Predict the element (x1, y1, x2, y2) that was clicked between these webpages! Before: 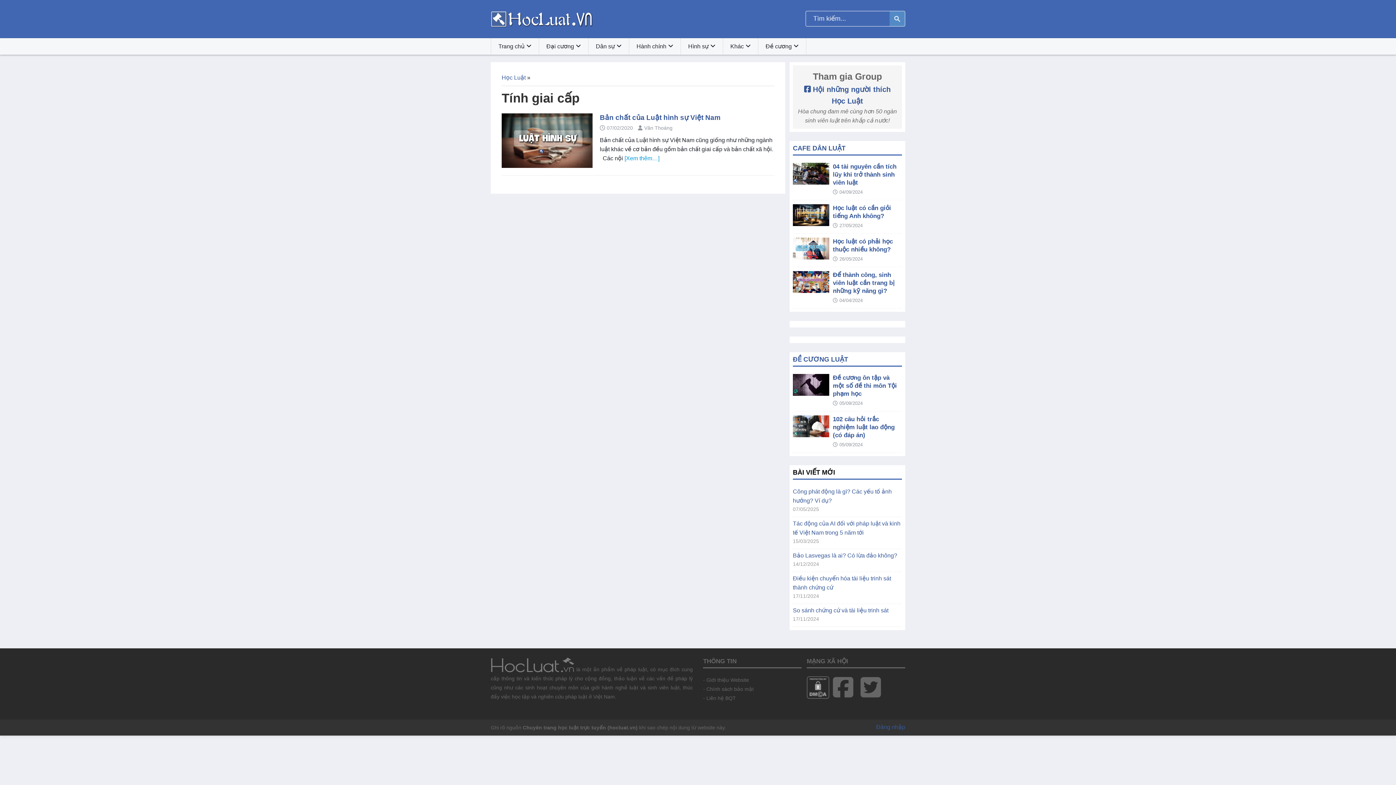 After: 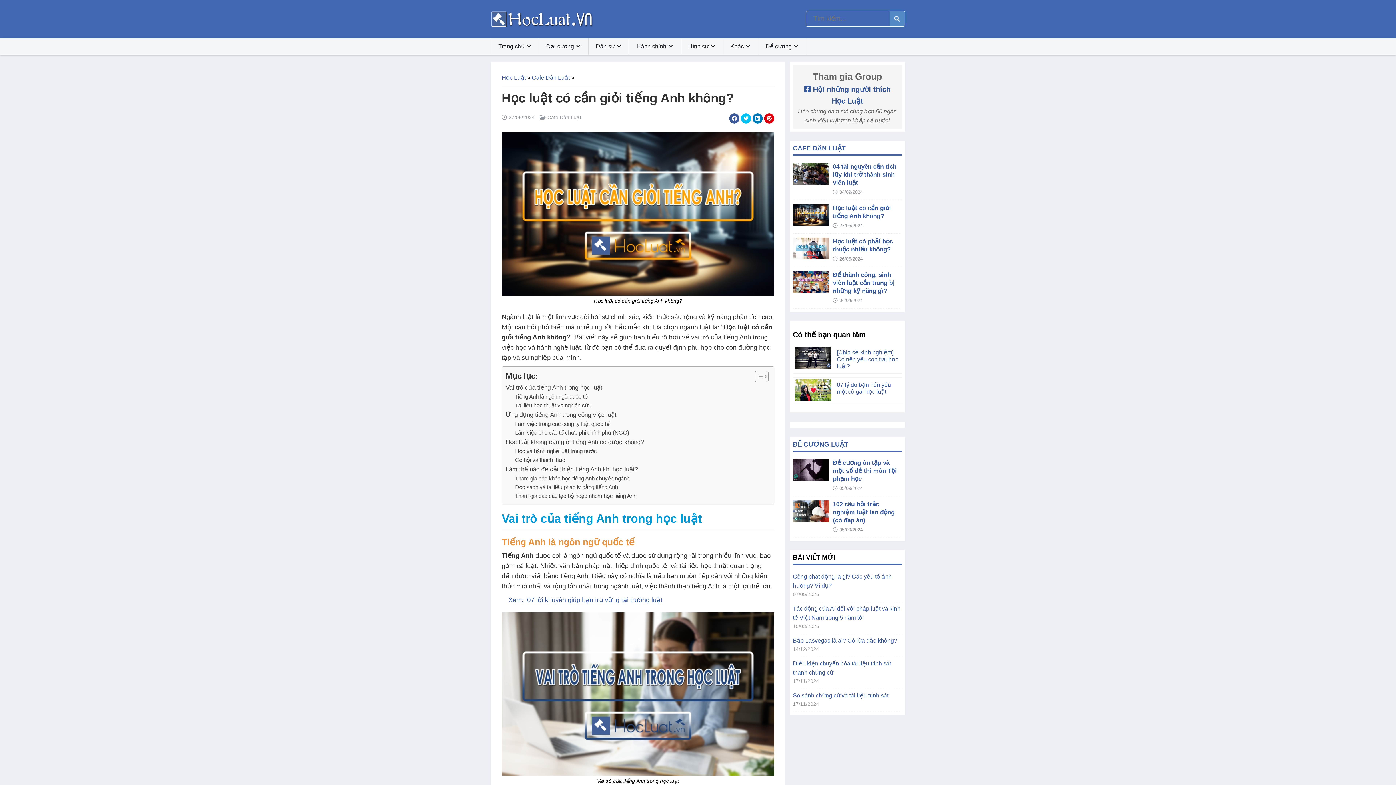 Action: bbox: (793, 218, 829, 224)